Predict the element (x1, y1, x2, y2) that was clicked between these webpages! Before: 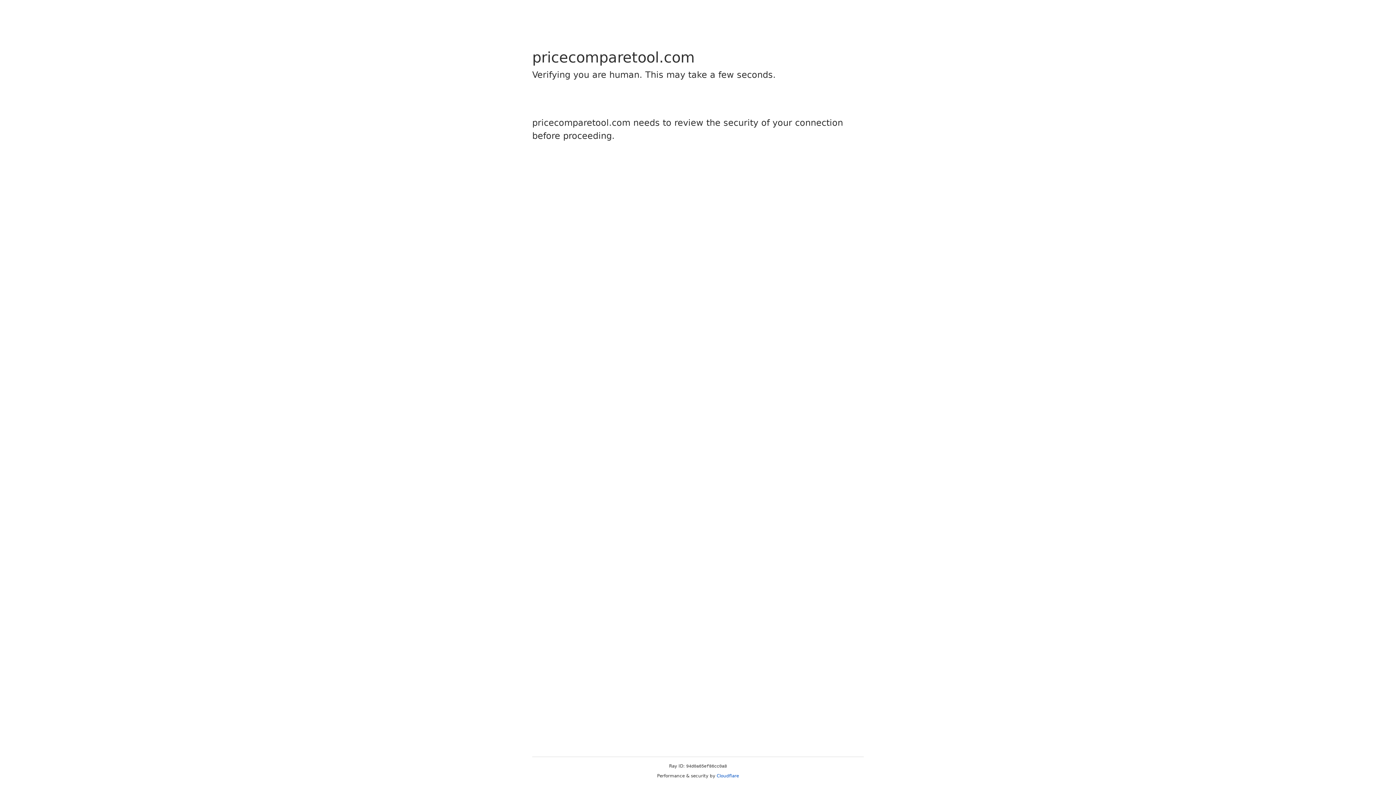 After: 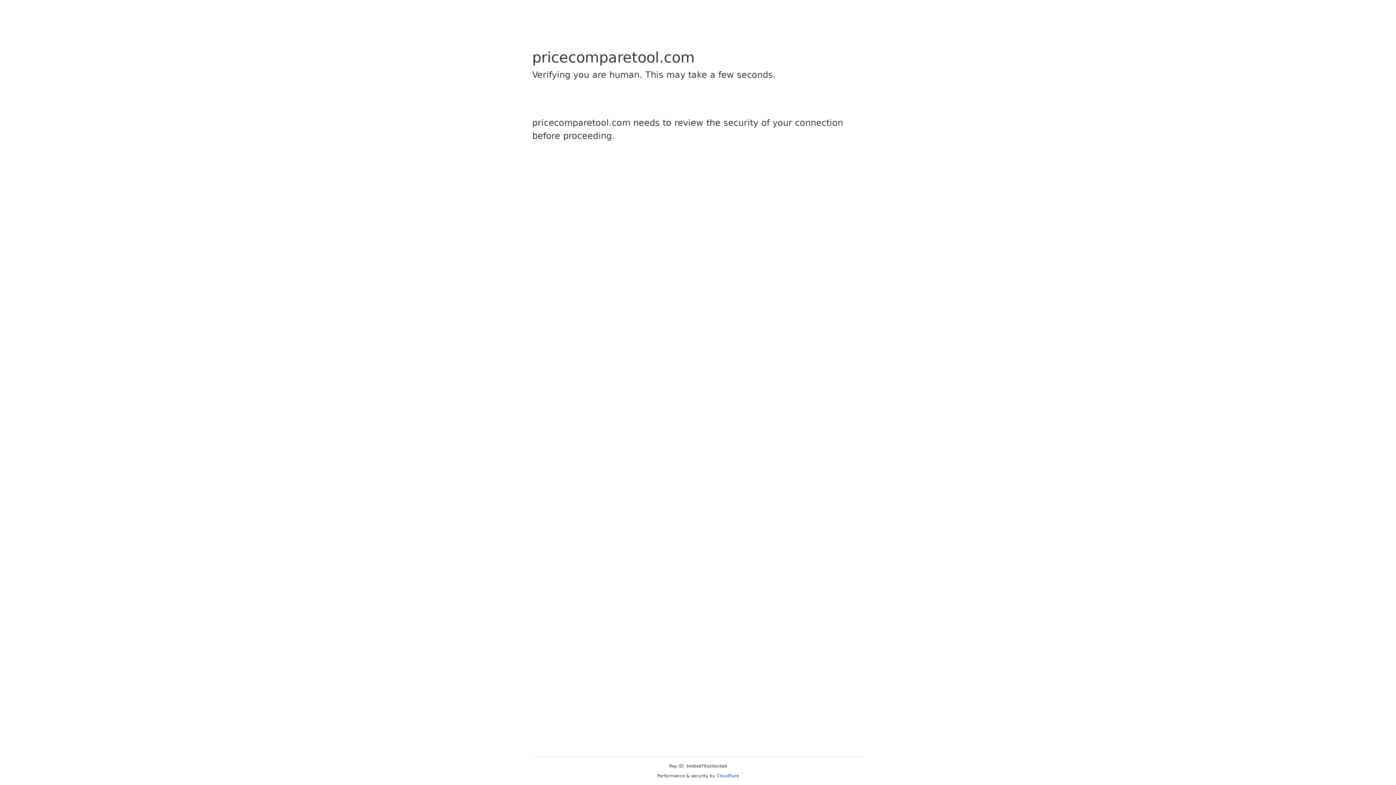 Action: label: Cloudflare bbox: (716, 773, 739, 778)